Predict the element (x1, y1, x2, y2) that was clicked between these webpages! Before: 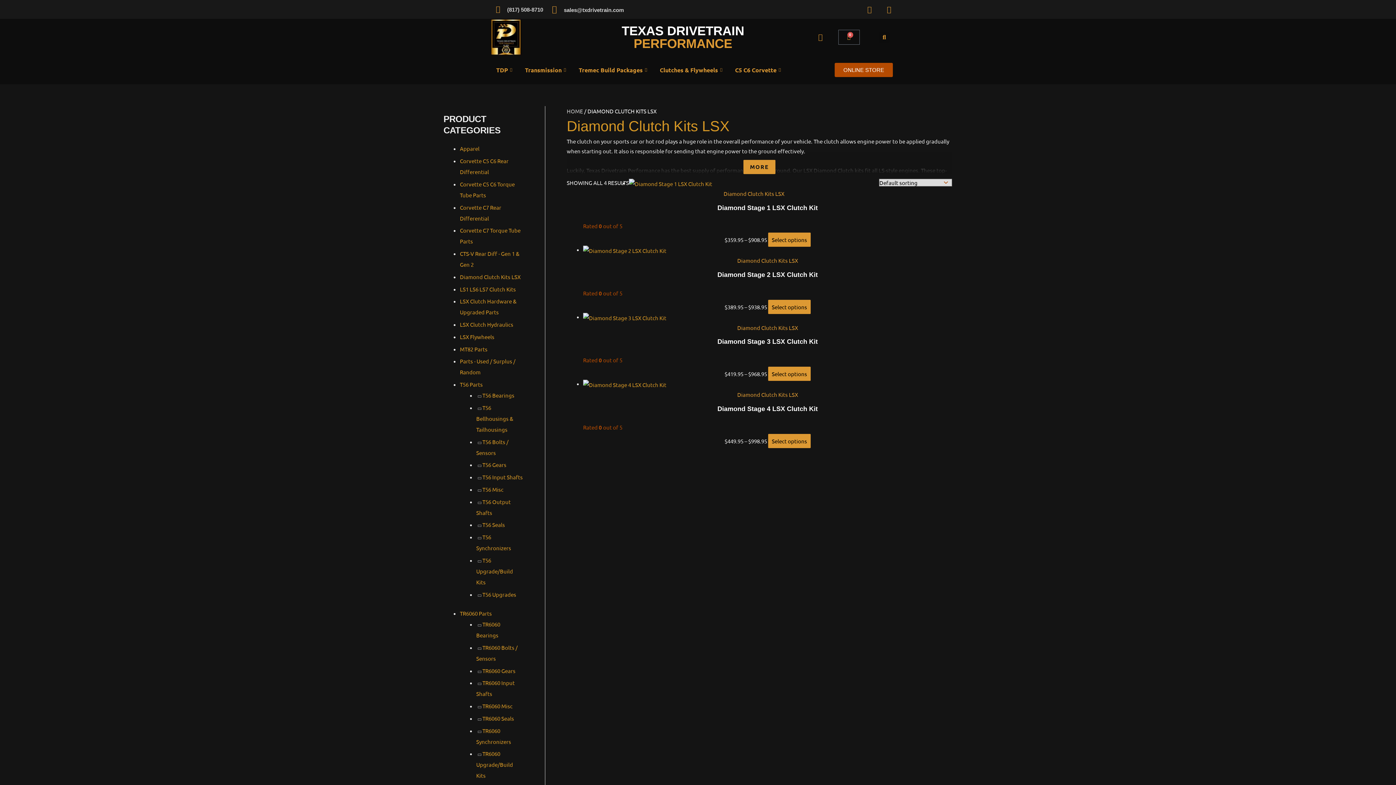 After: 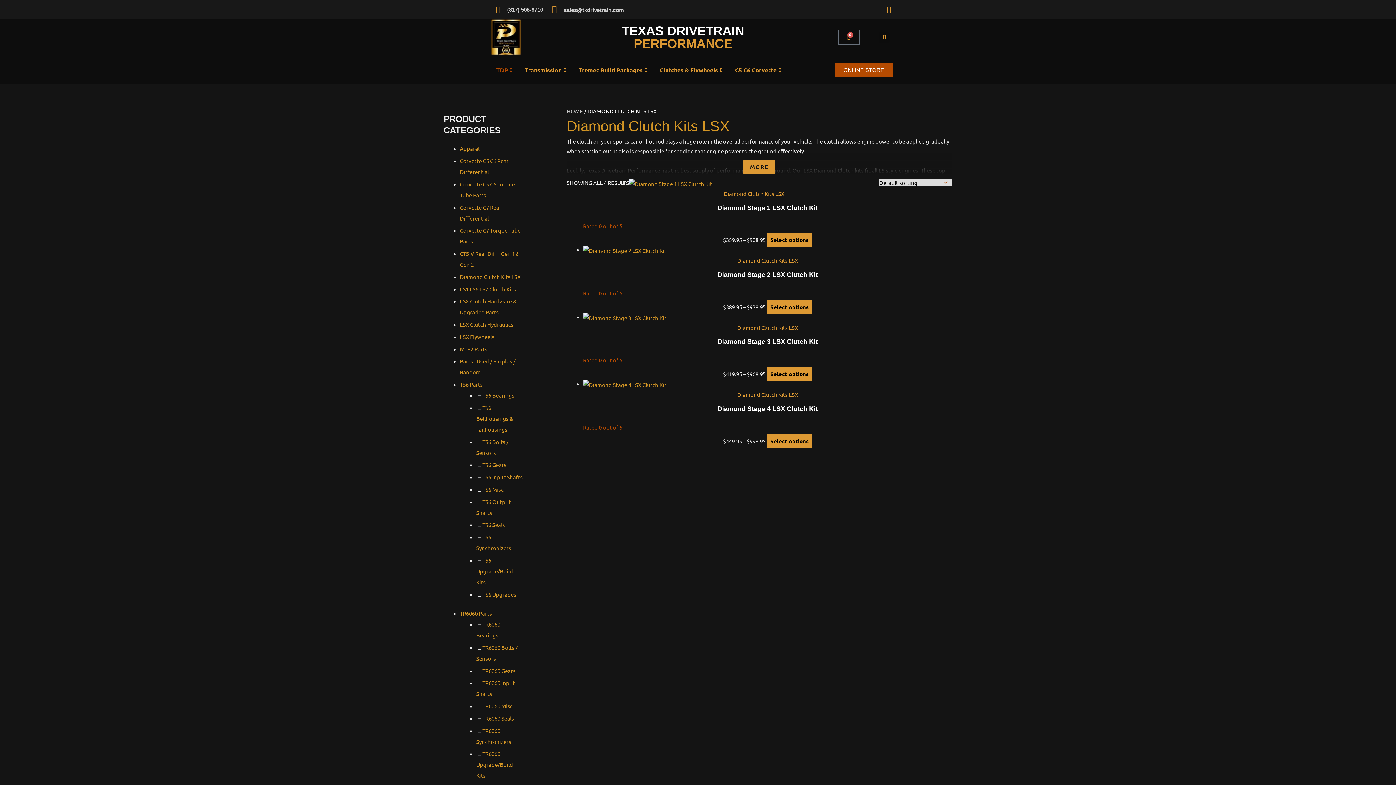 Action: bbox: (490, 55, 519, 84) label: TDP